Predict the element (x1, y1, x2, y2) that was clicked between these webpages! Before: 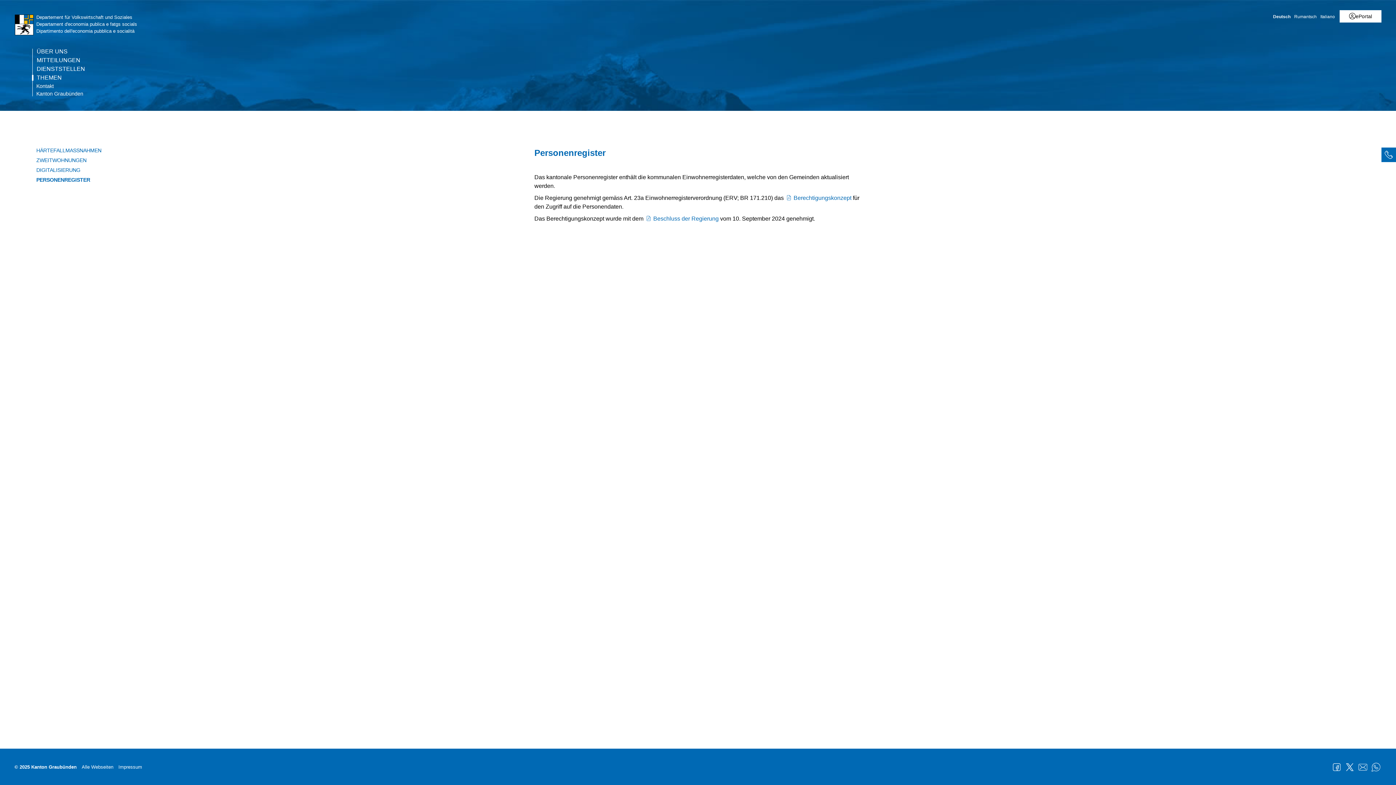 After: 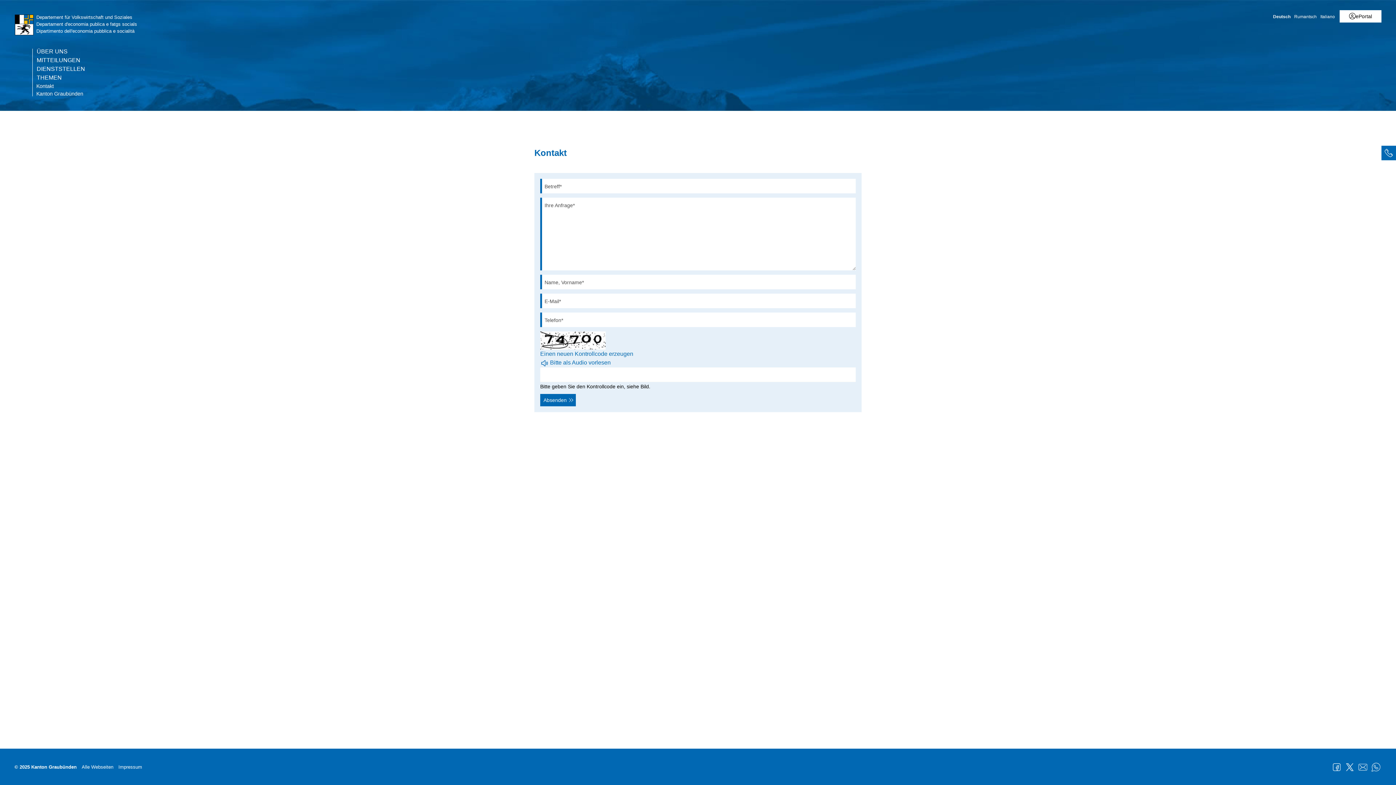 Action: label: Kontakt bbox: (32, 83, 53, 88)